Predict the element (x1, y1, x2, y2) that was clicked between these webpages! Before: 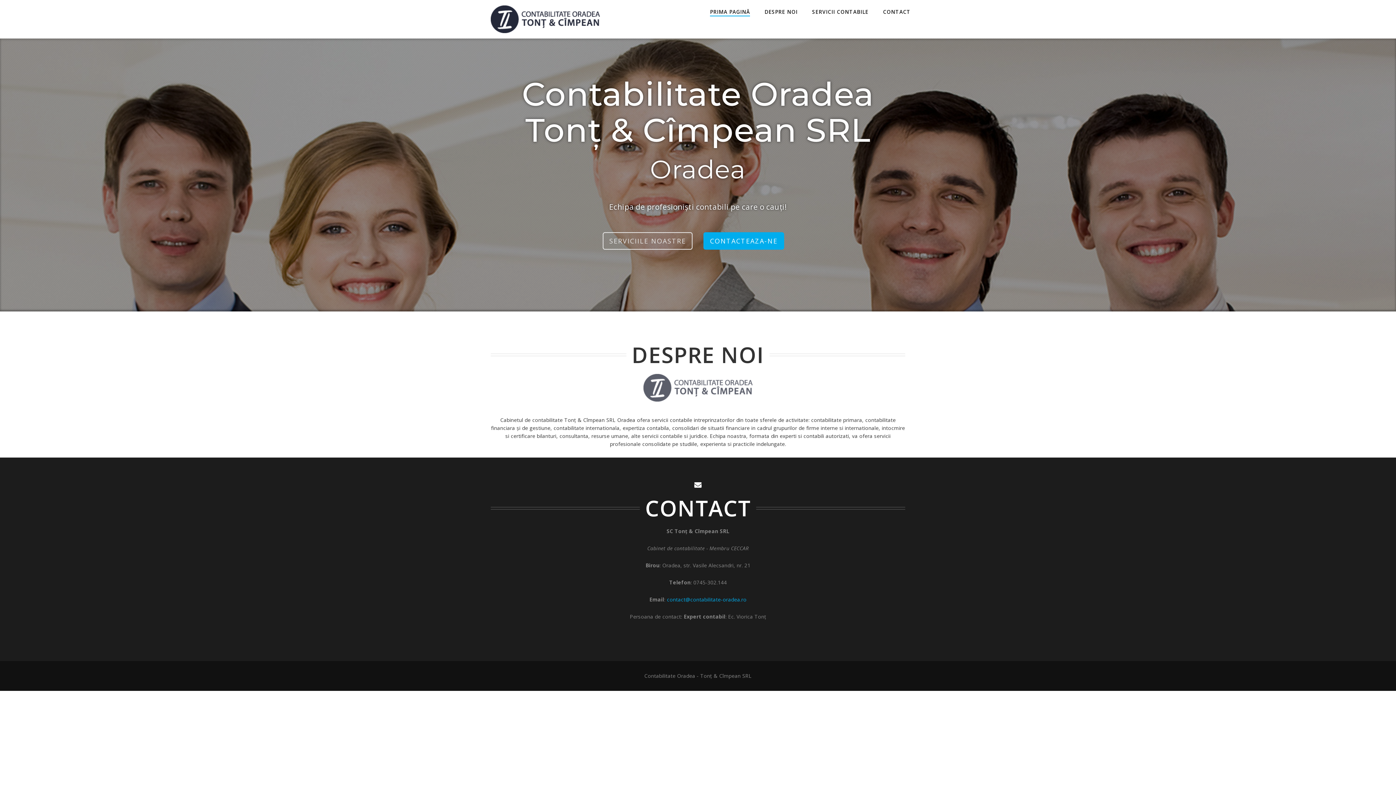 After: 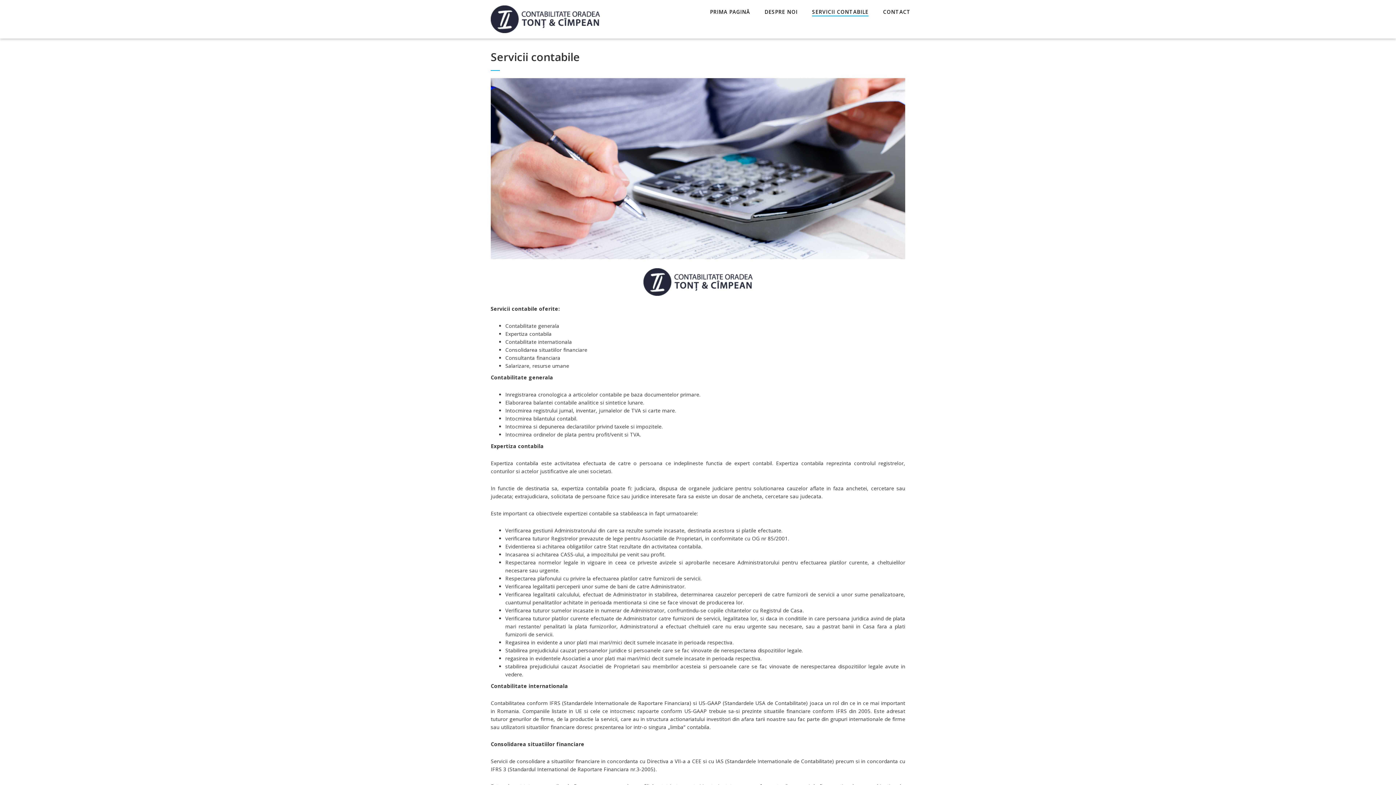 Action: bbox: (602, 232, 692, 249) label: SERVICIILE NOASTRE